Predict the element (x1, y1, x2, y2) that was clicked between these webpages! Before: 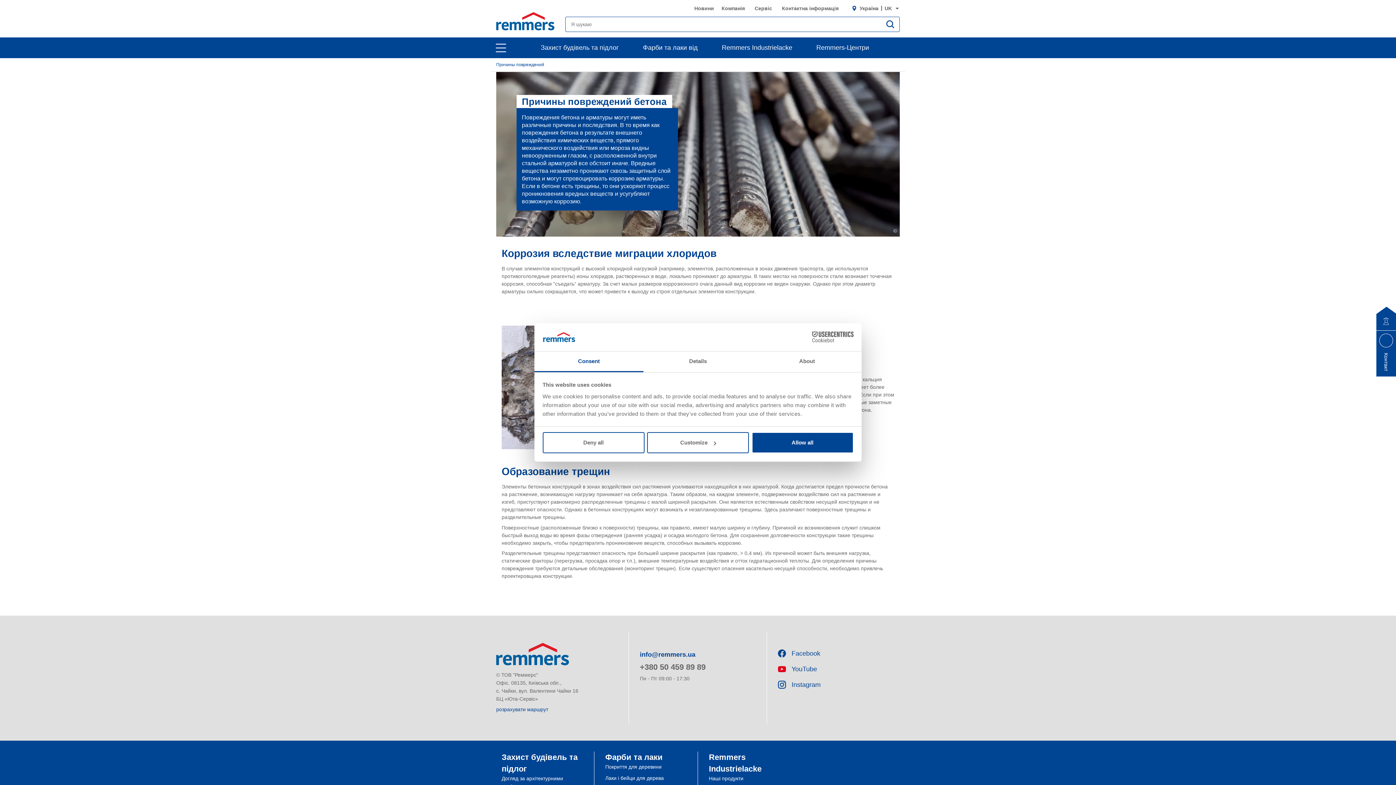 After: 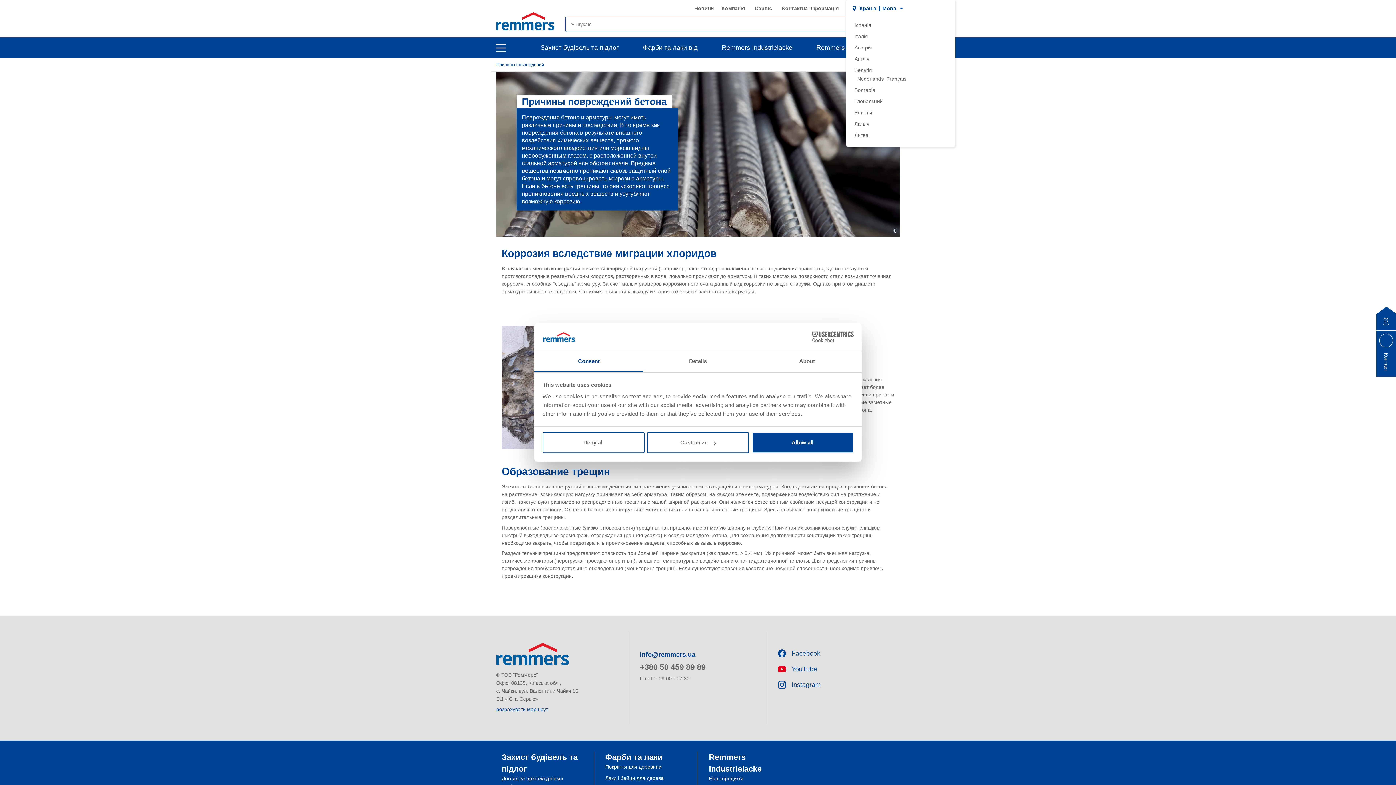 Action: label: Україна
 
UK bbox: (852, 5, 900, 11)